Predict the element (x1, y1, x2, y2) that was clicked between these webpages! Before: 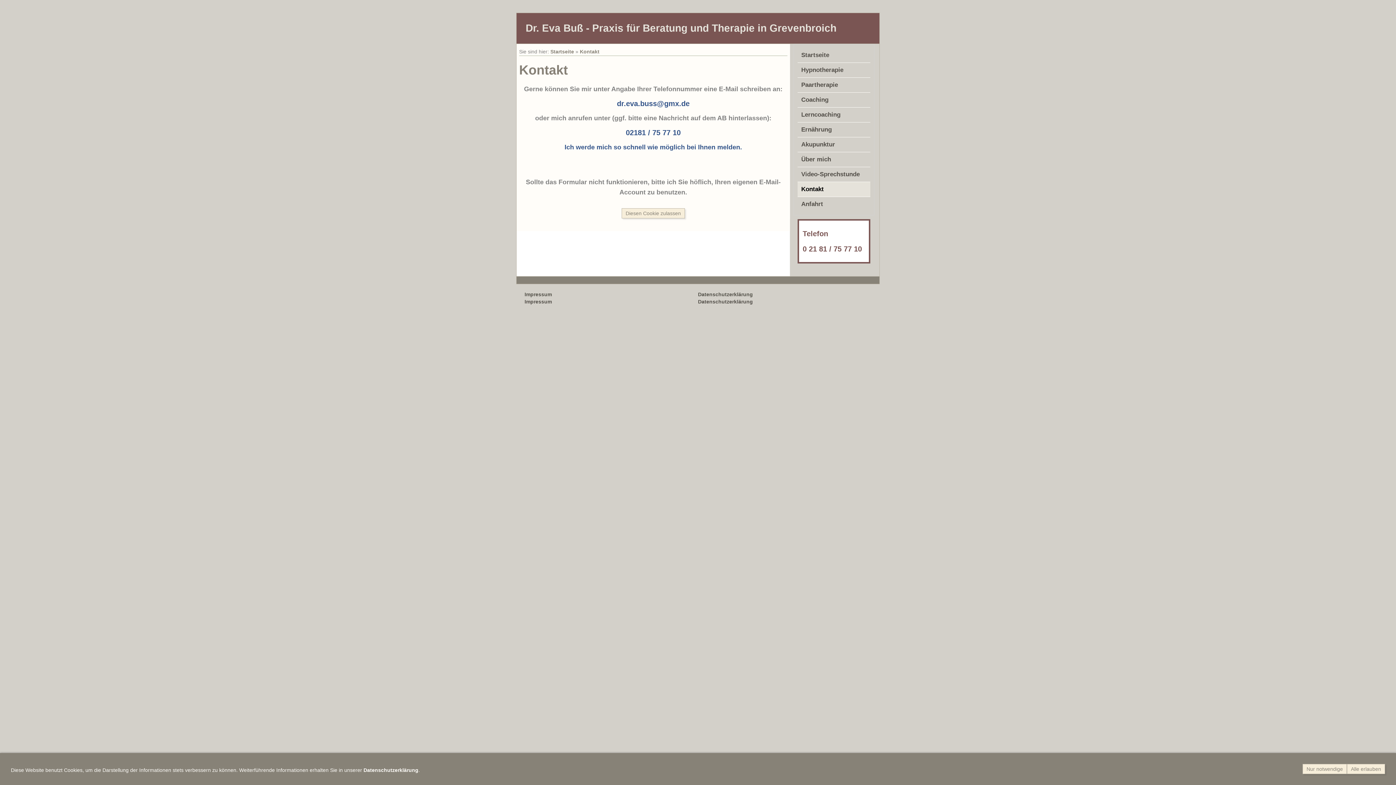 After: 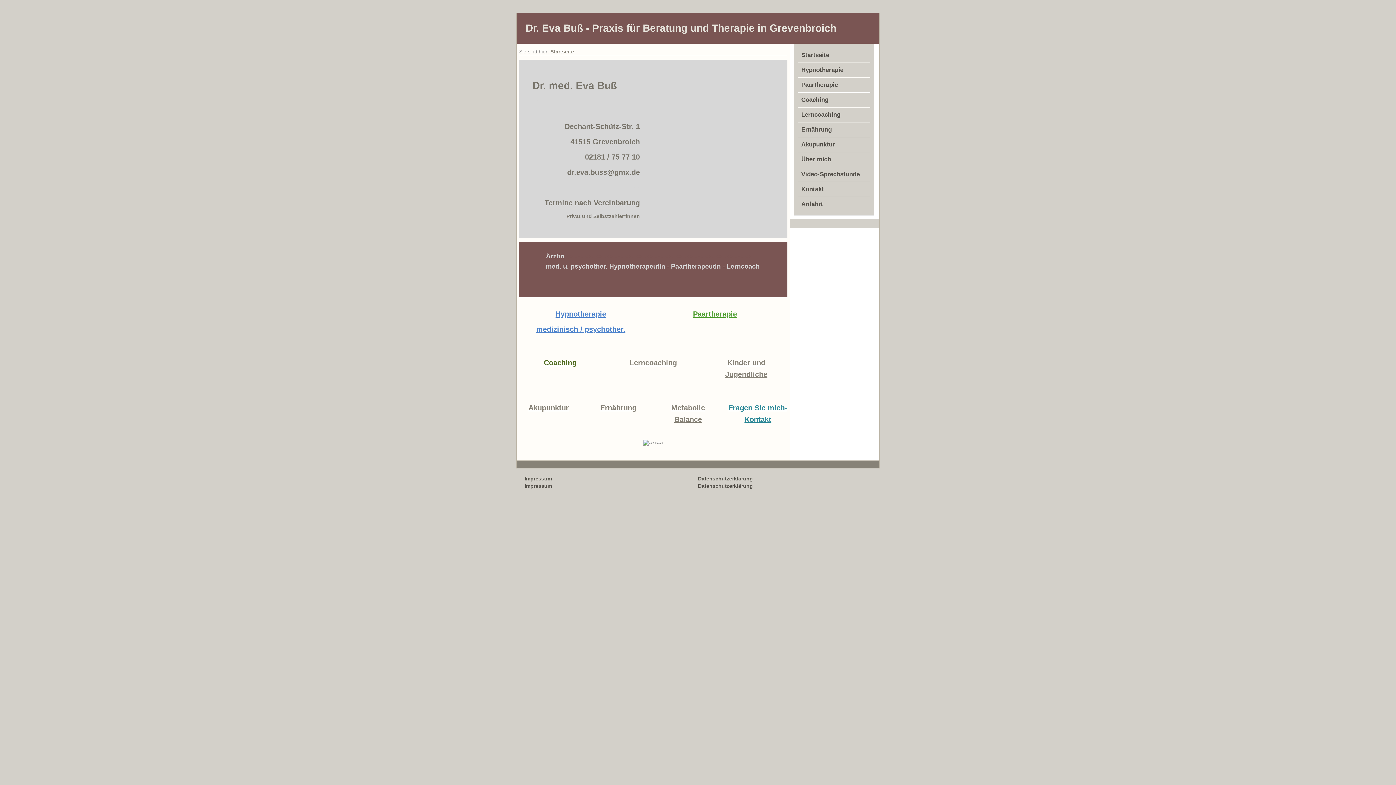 Action: bbox: (550, 48, 574, 54) label: Startseite